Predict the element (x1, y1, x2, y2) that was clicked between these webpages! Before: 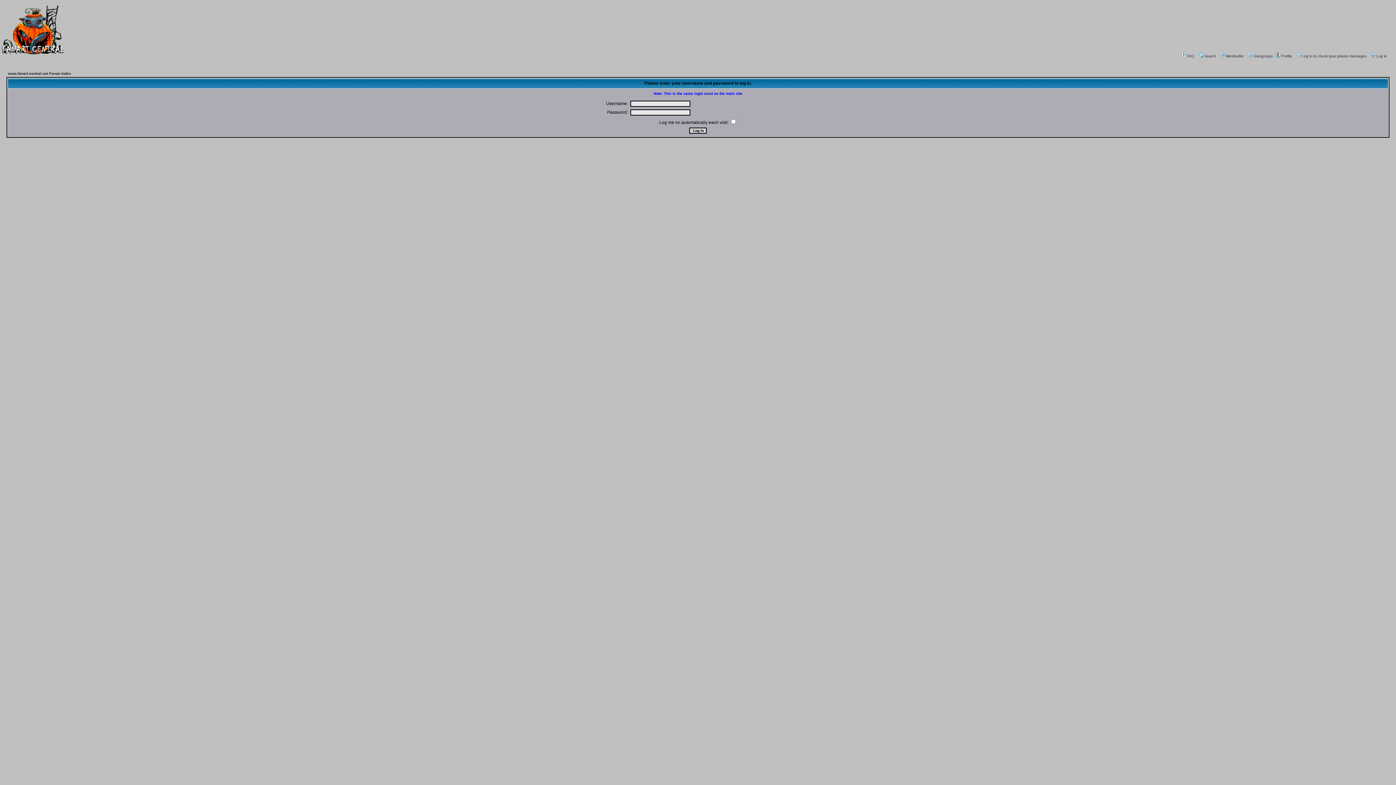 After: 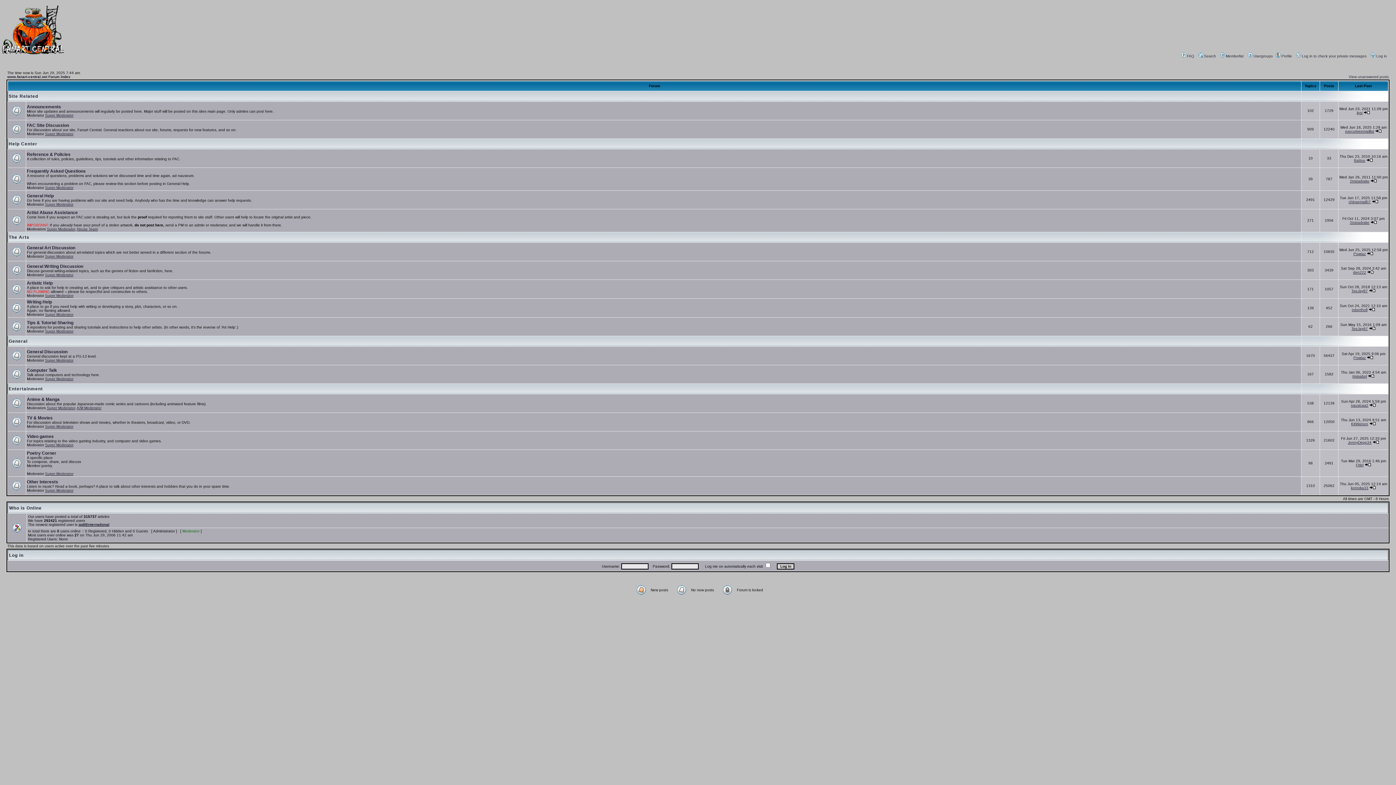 Action: label: www.fanart-central.net Forum Index bbox: (8, 71, 71, 75)